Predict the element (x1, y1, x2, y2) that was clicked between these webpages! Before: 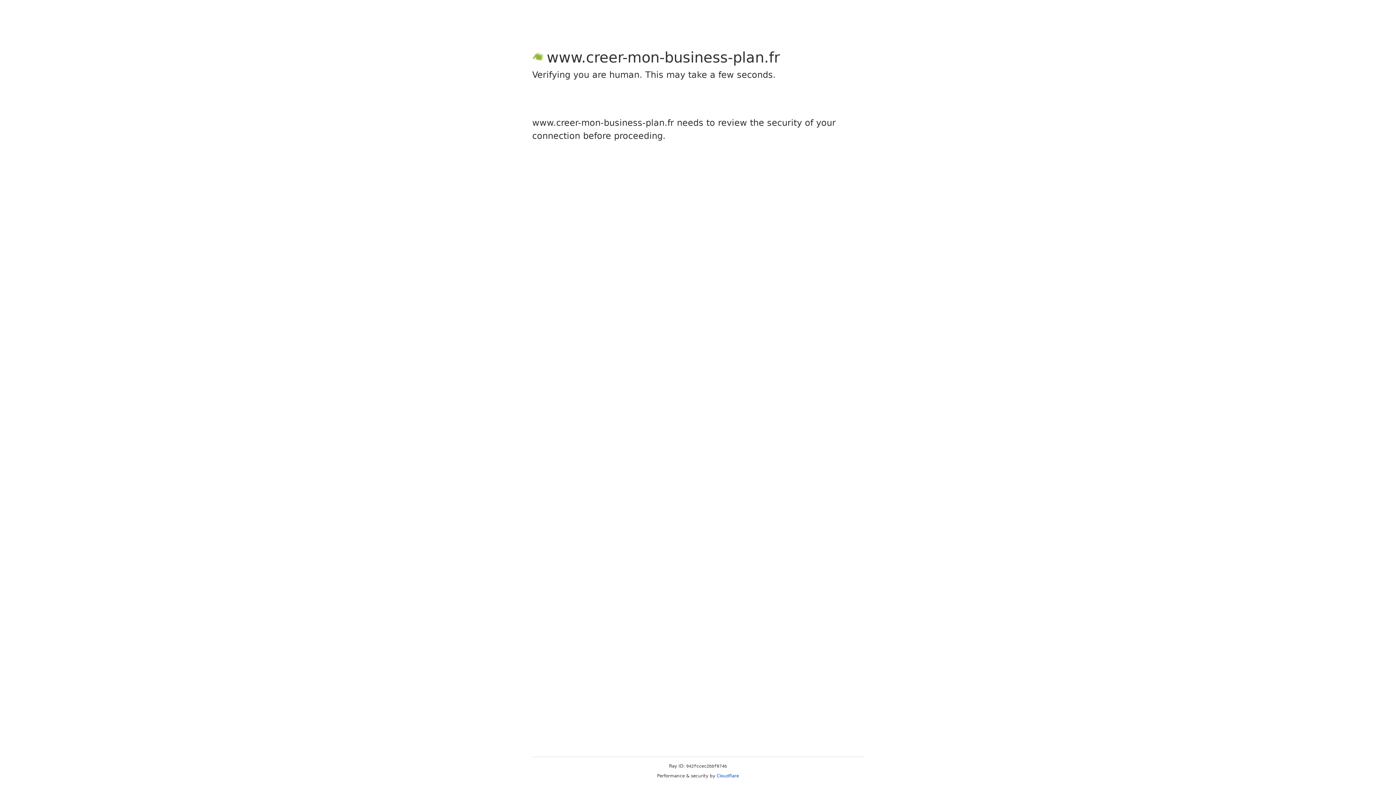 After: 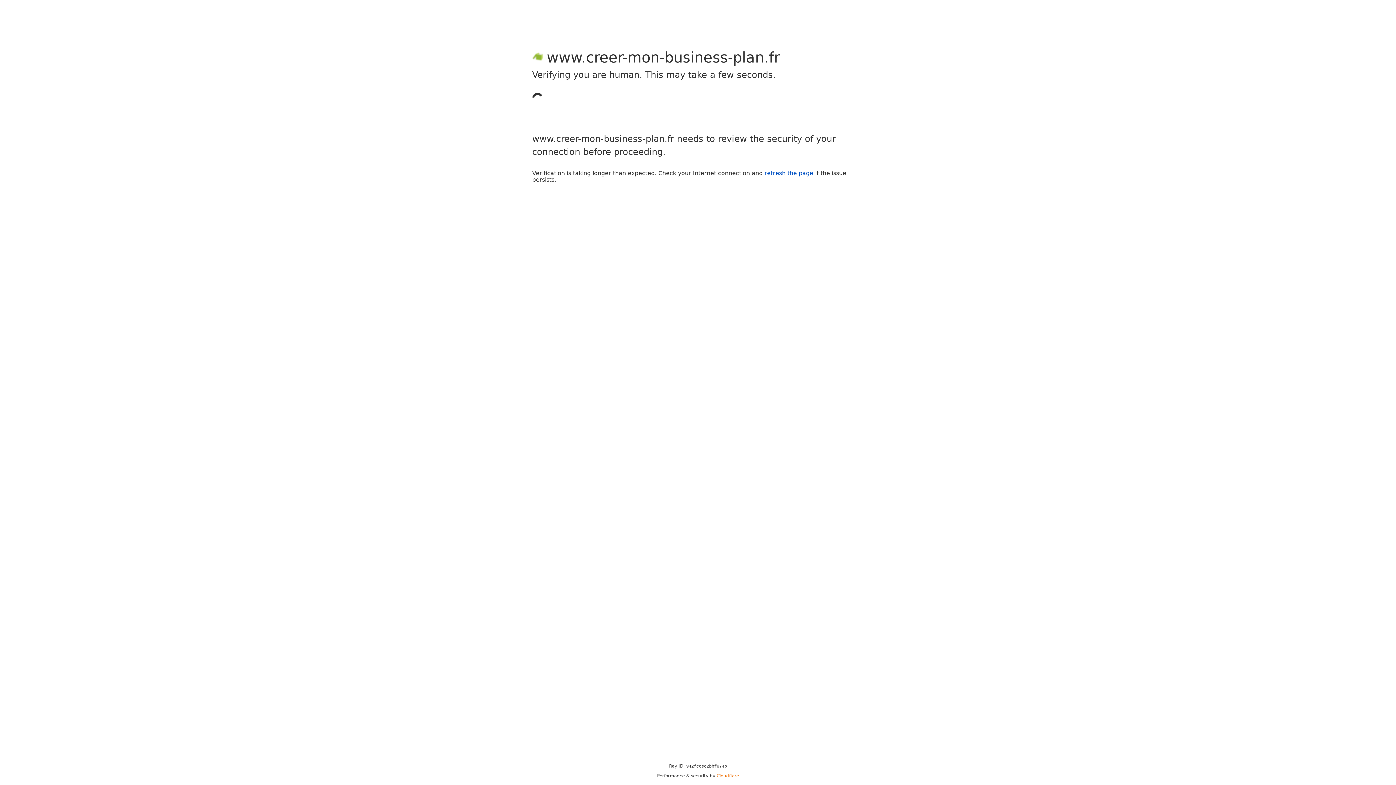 Action: label: Cloudflare bbox: (716, 773, 739, 778)